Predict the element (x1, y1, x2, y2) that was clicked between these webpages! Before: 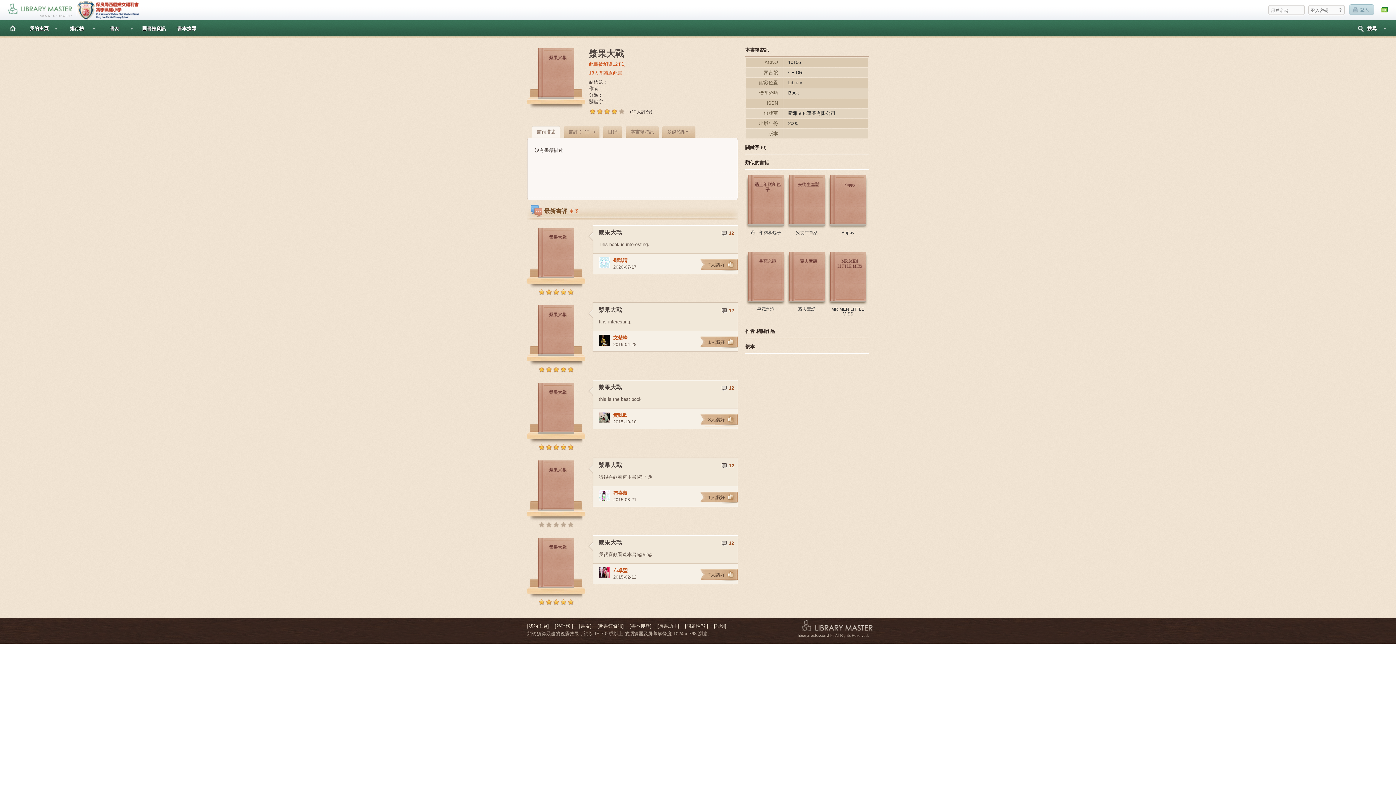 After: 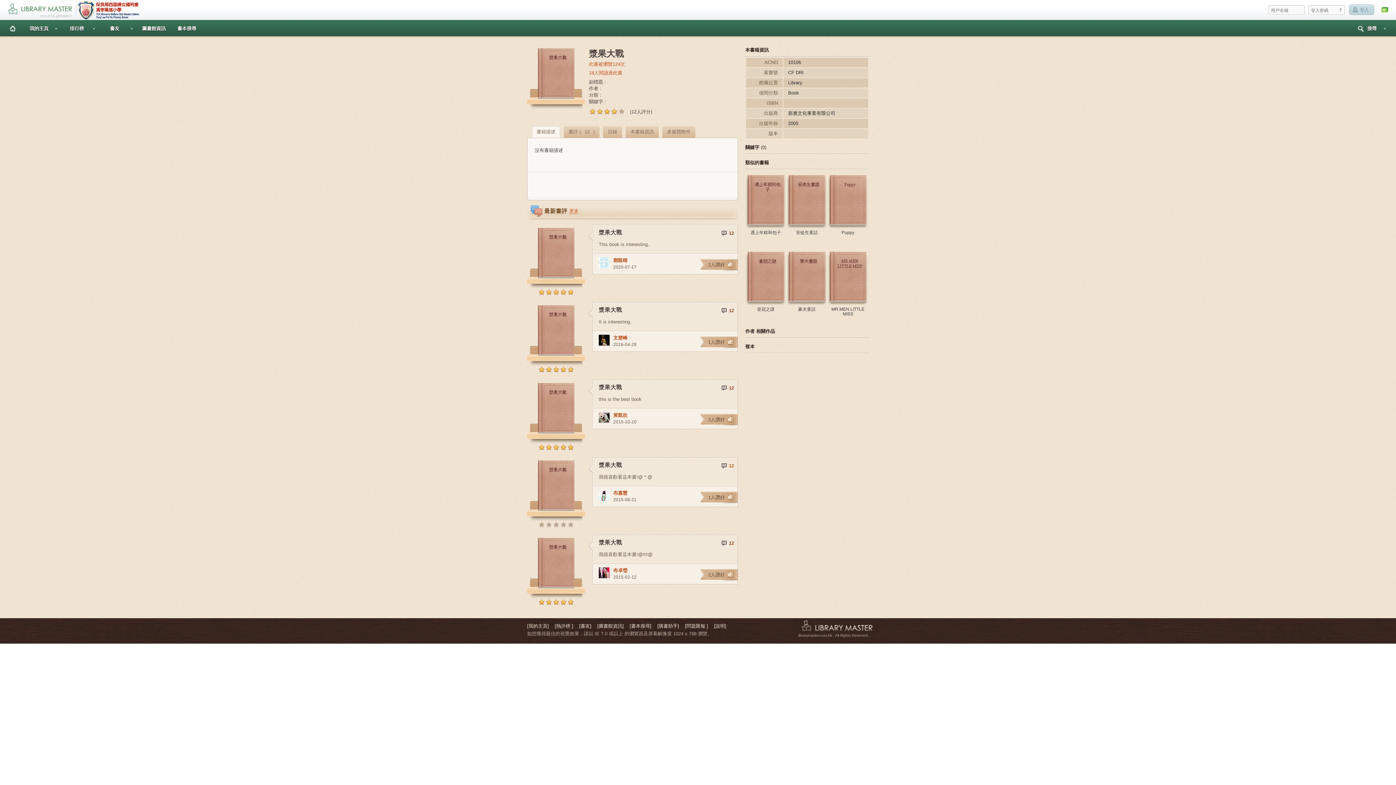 Action: bbox: (721, 461, 734, 470) label: 12